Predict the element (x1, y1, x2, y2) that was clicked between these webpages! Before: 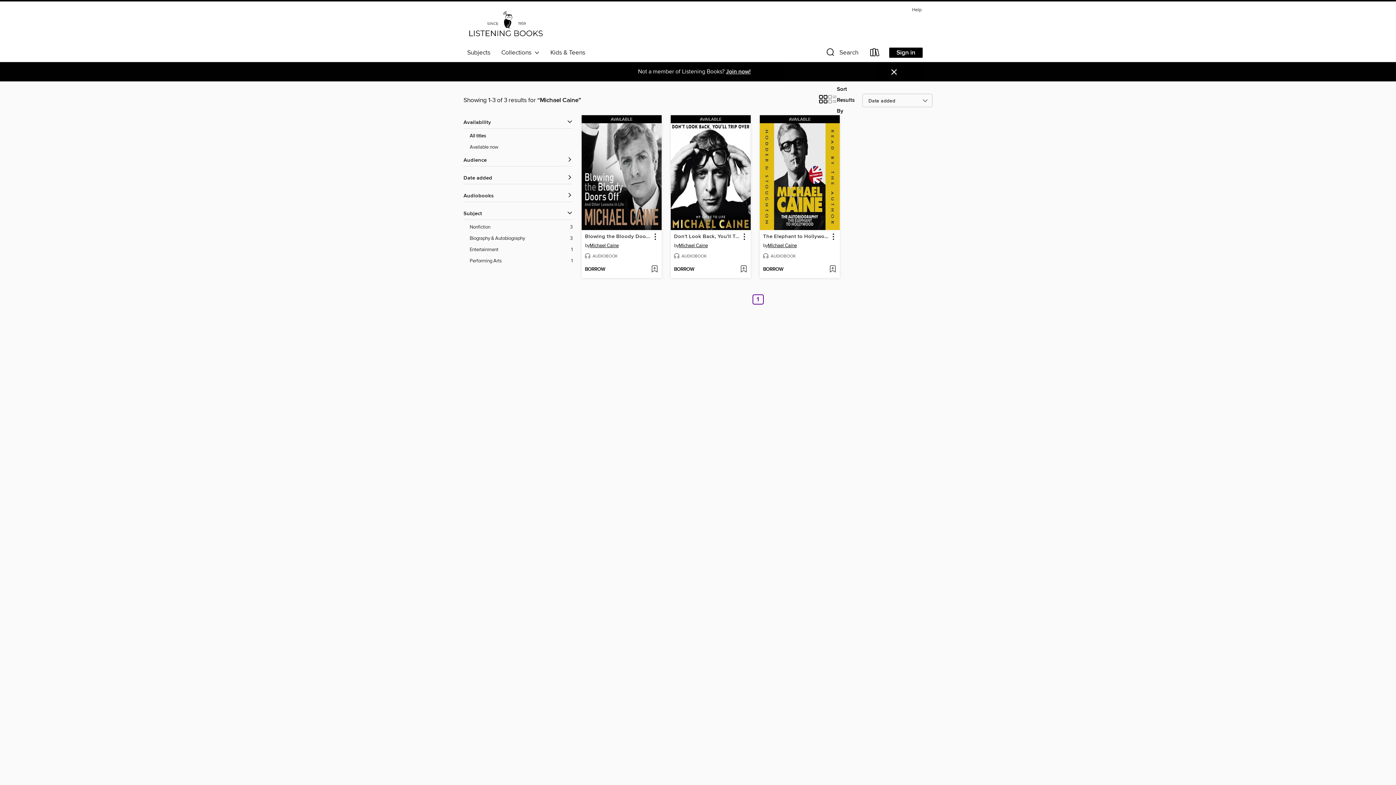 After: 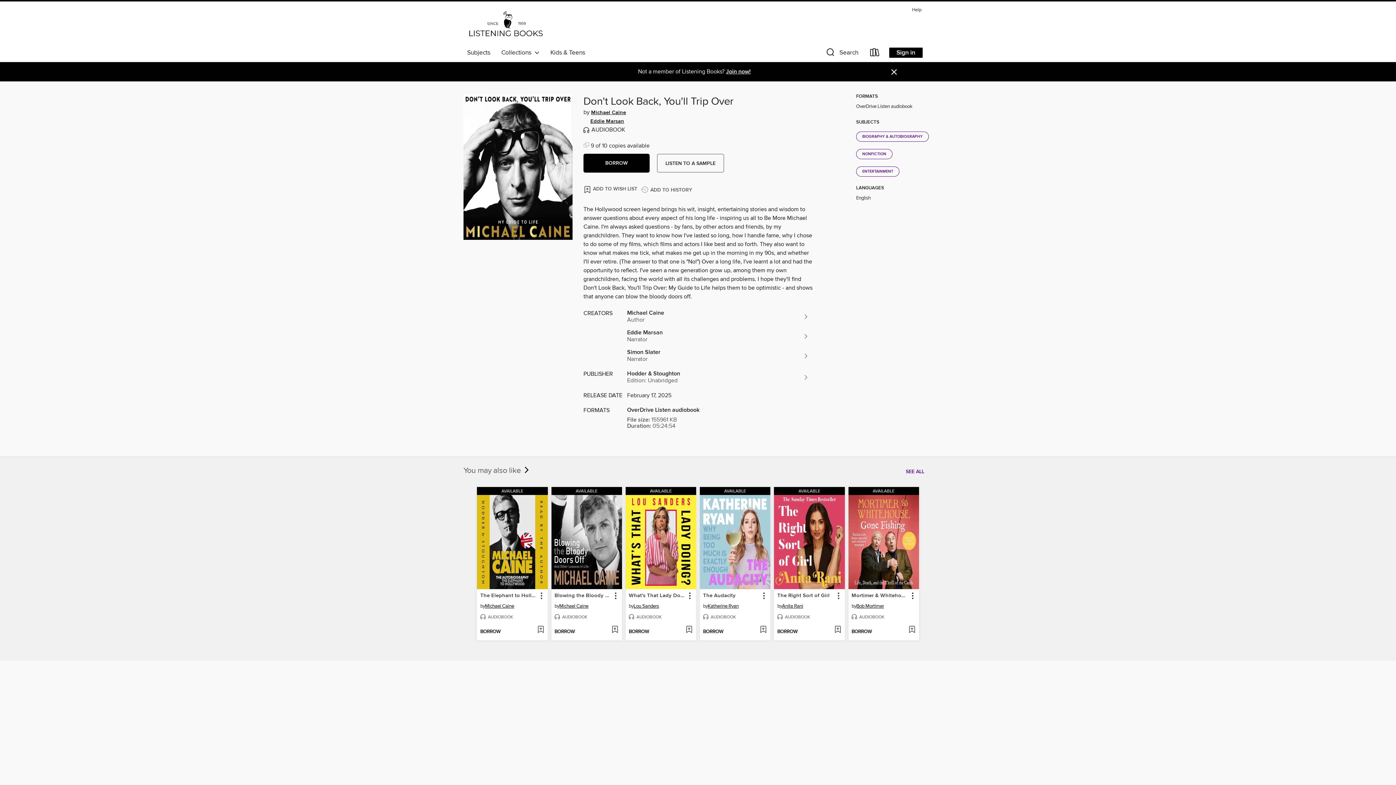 Action: label: AVAILABLE bbox: (670, 115, 750, 123)